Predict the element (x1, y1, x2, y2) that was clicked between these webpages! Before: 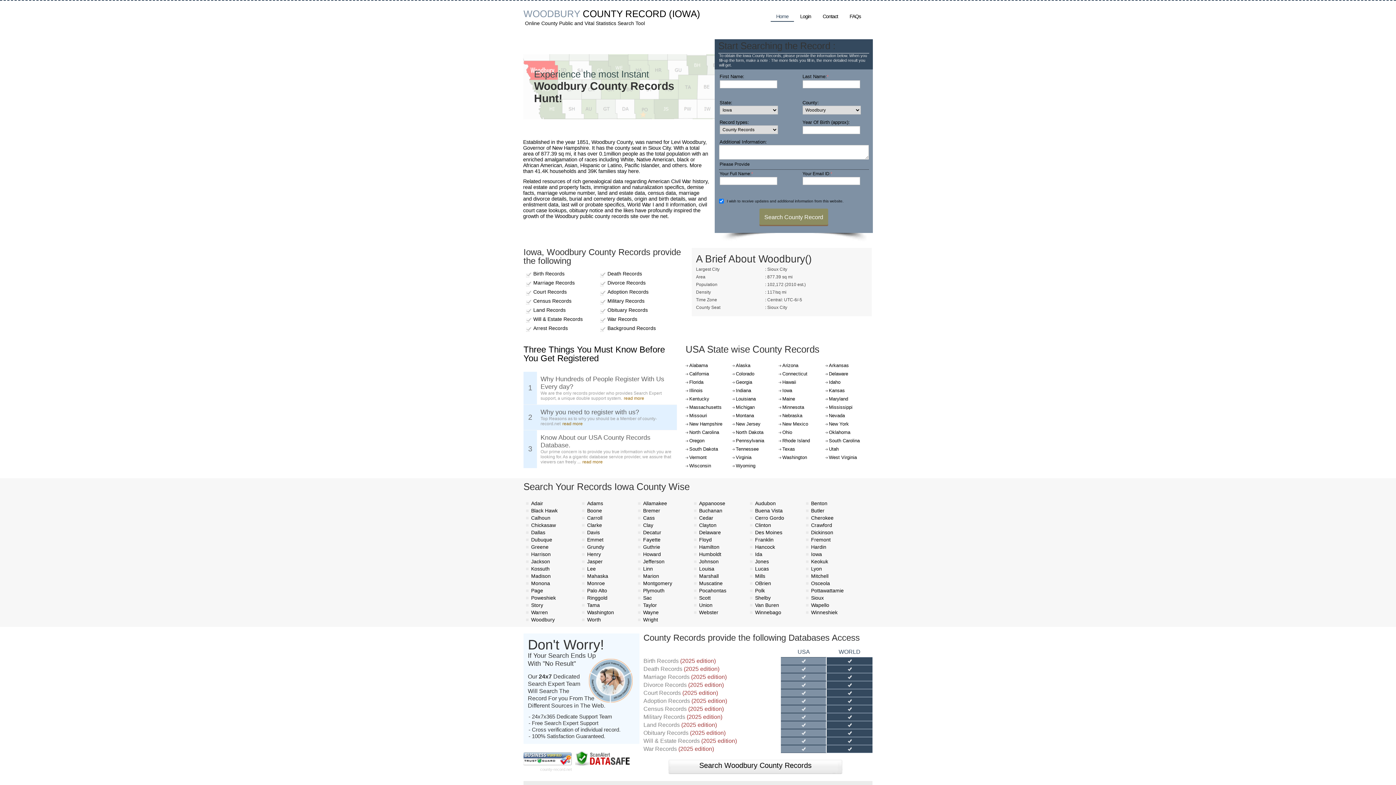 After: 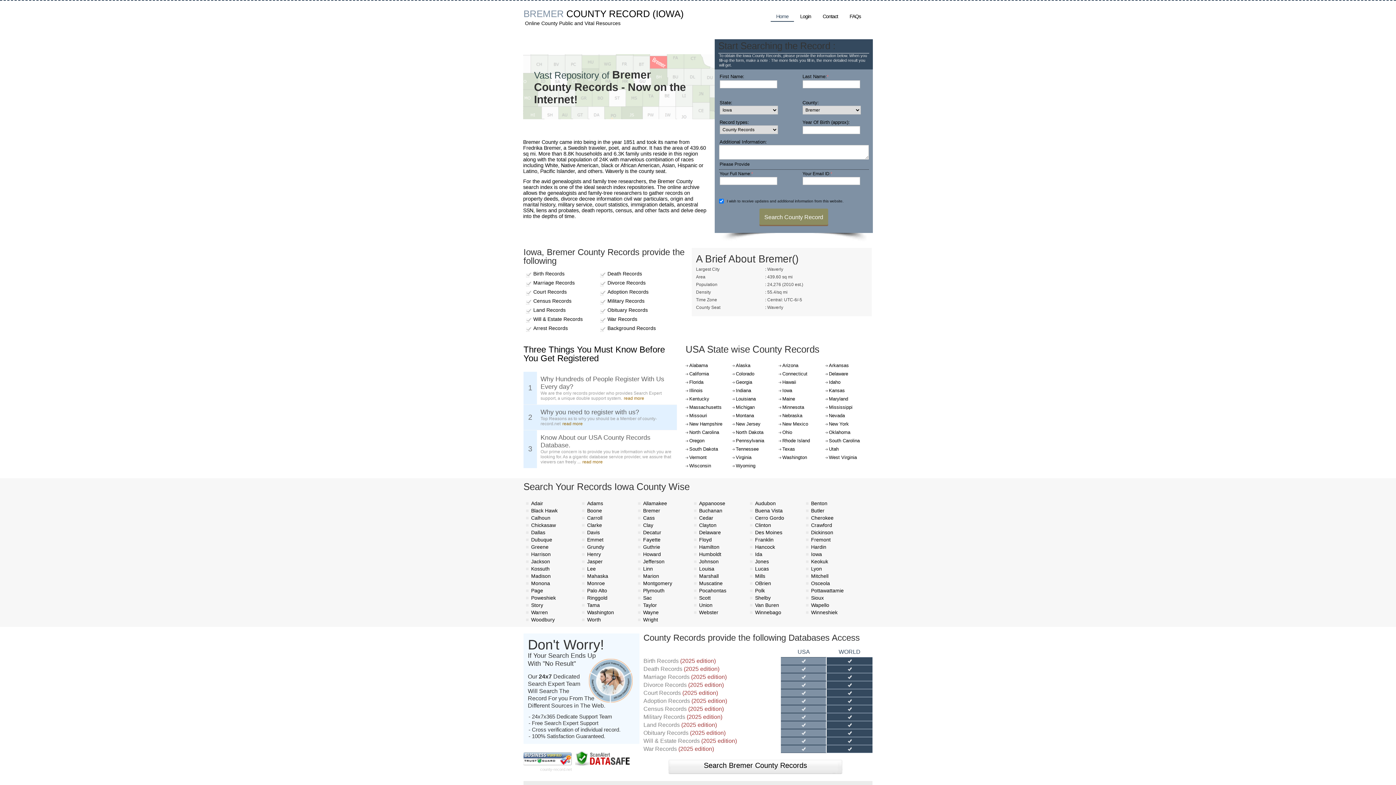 Action: bbox: (638, 507, 694, 514) label: Bremer